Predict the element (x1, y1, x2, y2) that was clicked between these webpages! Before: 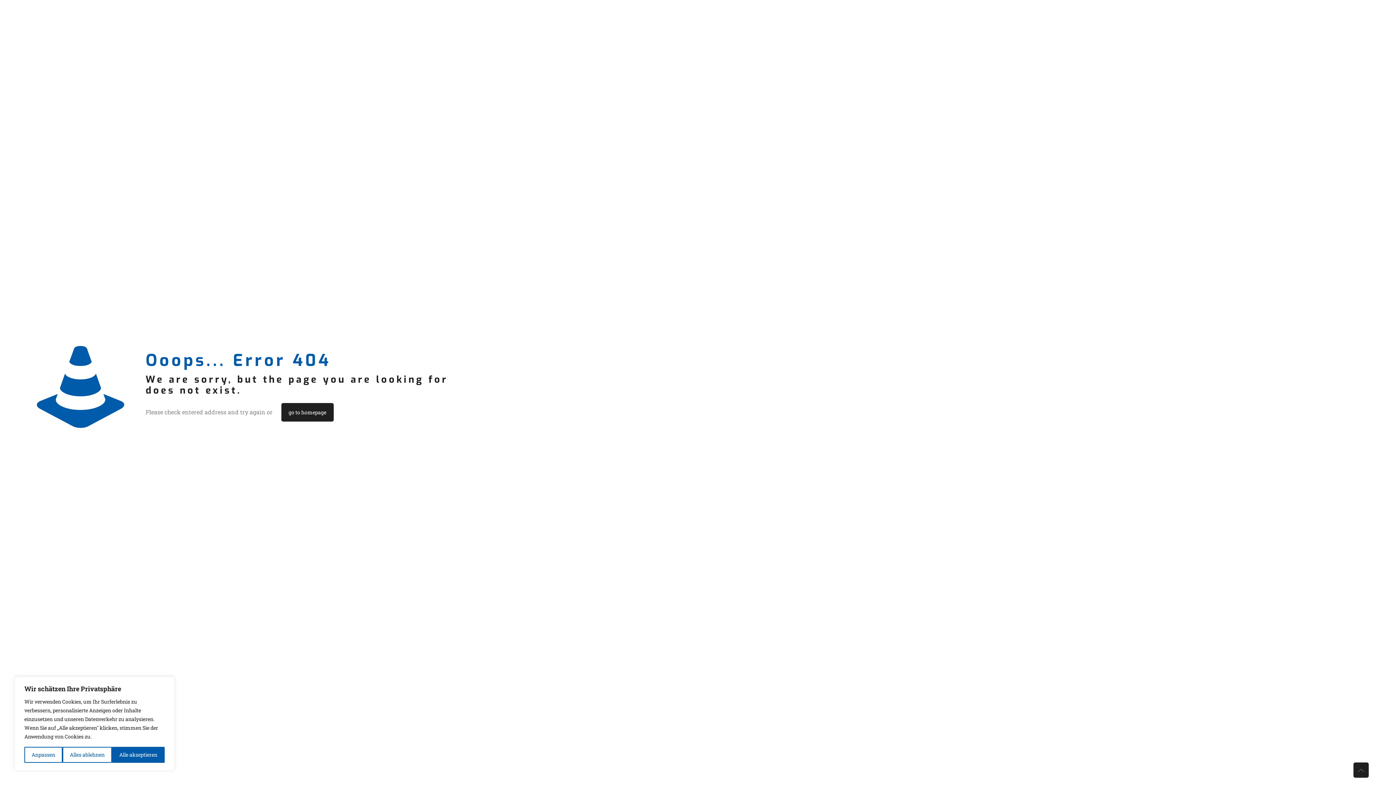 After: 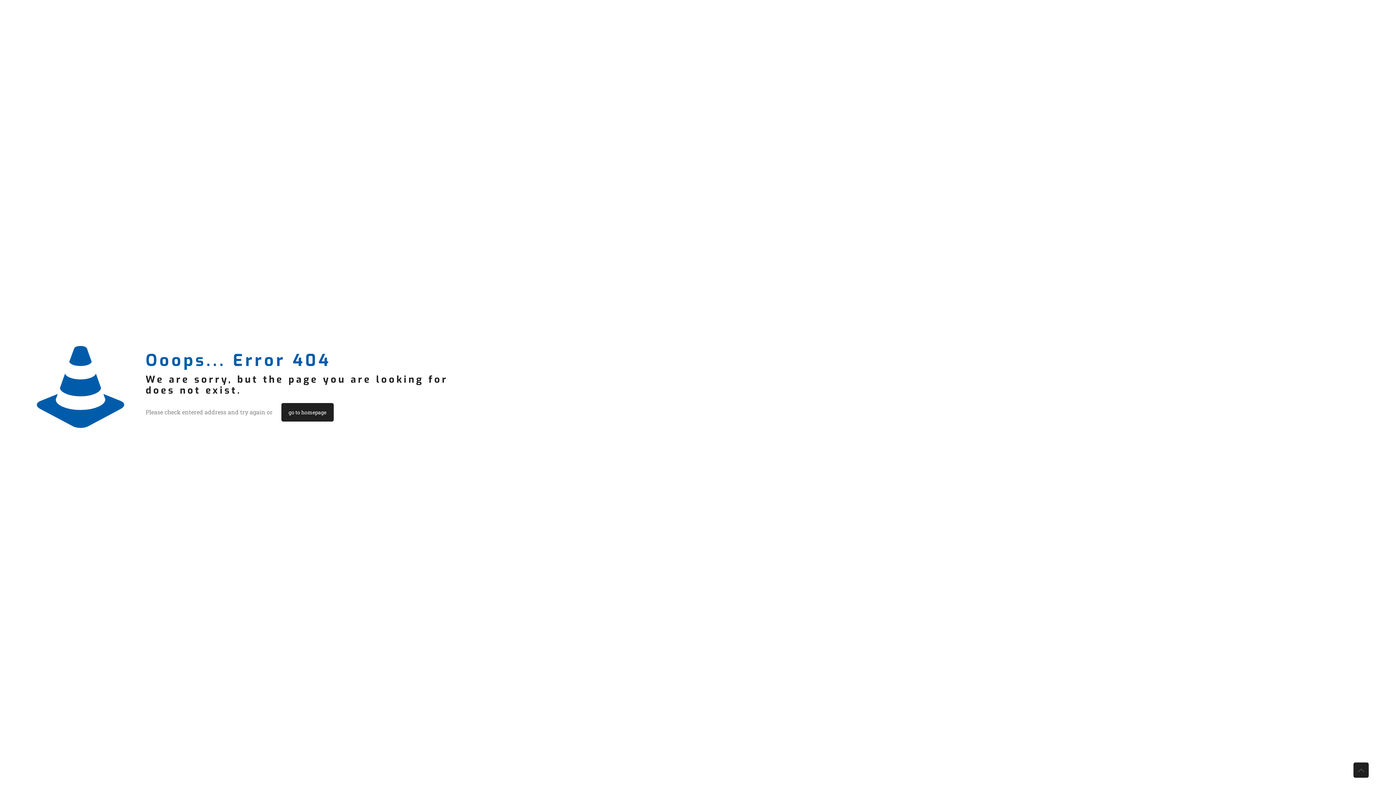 Action: label: Alle akzeptieren bbox: (112, 747, 164, 763)